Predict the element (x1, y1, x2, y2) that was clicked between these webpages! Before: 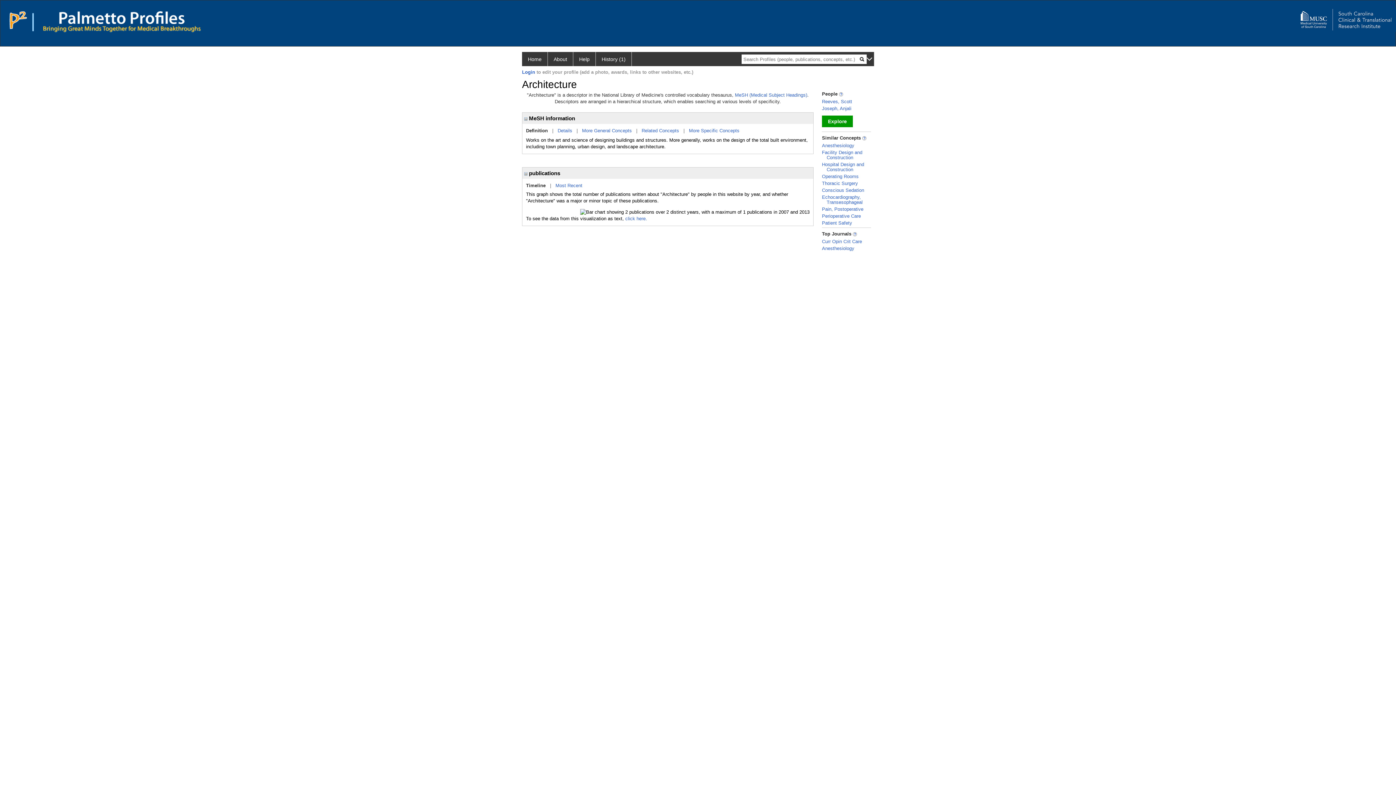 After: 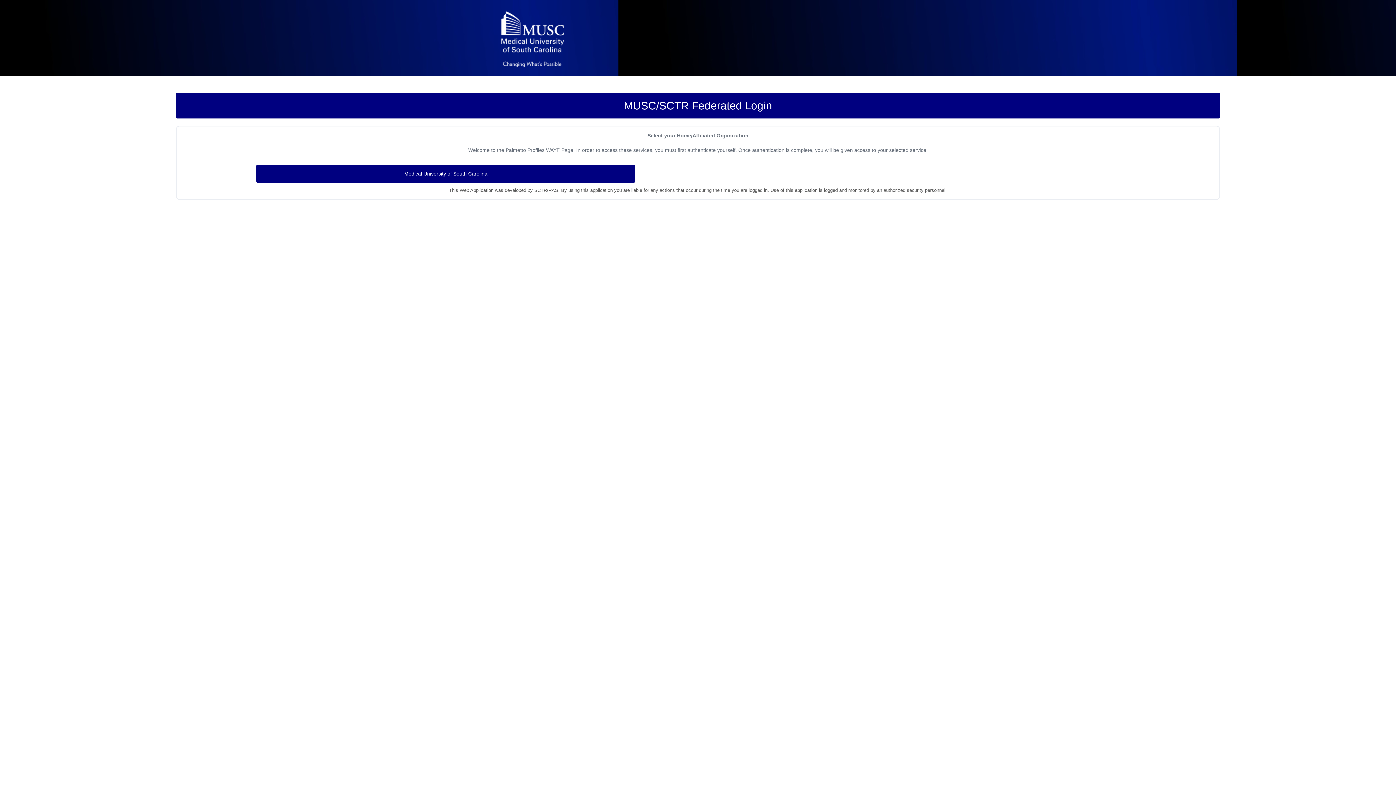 Action: bbox: (522, 69, 535, 74) label: Login